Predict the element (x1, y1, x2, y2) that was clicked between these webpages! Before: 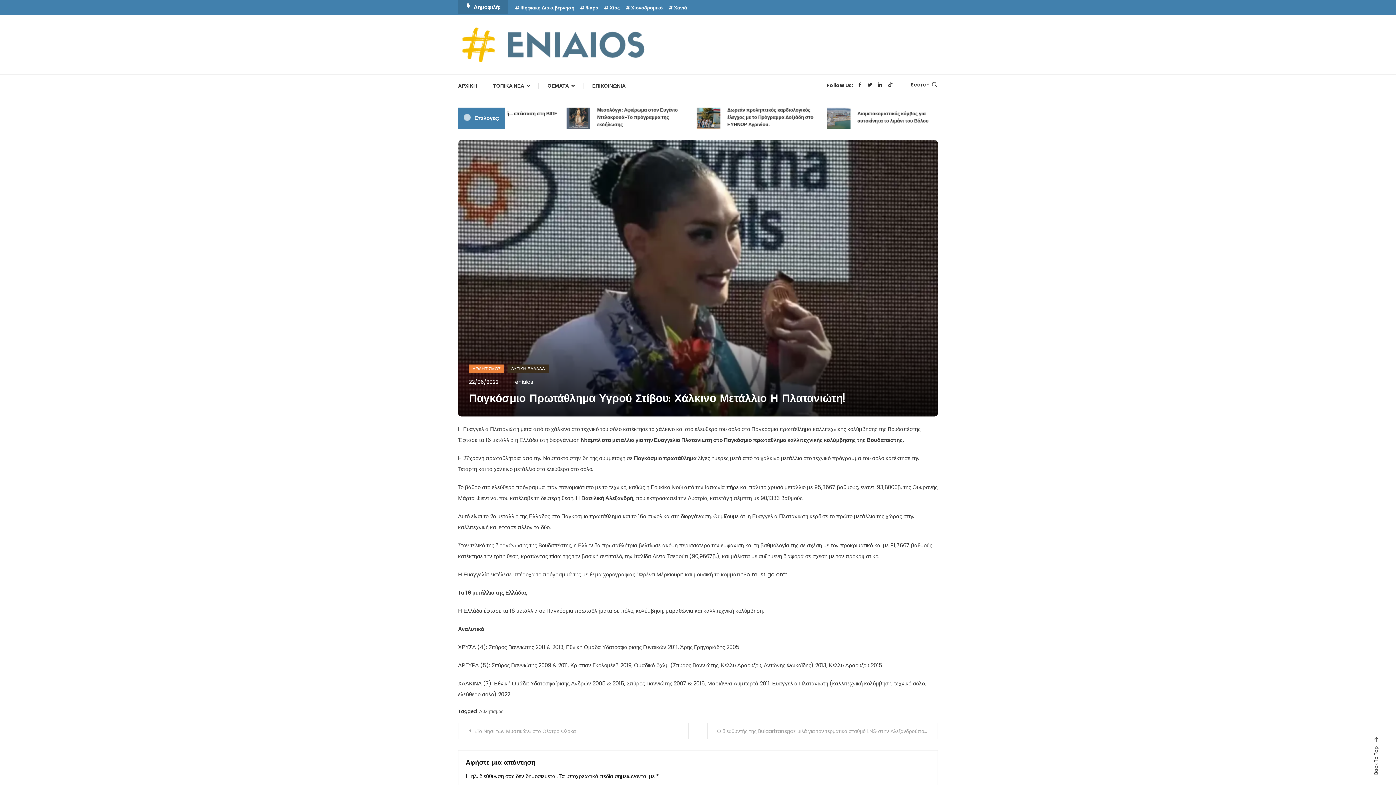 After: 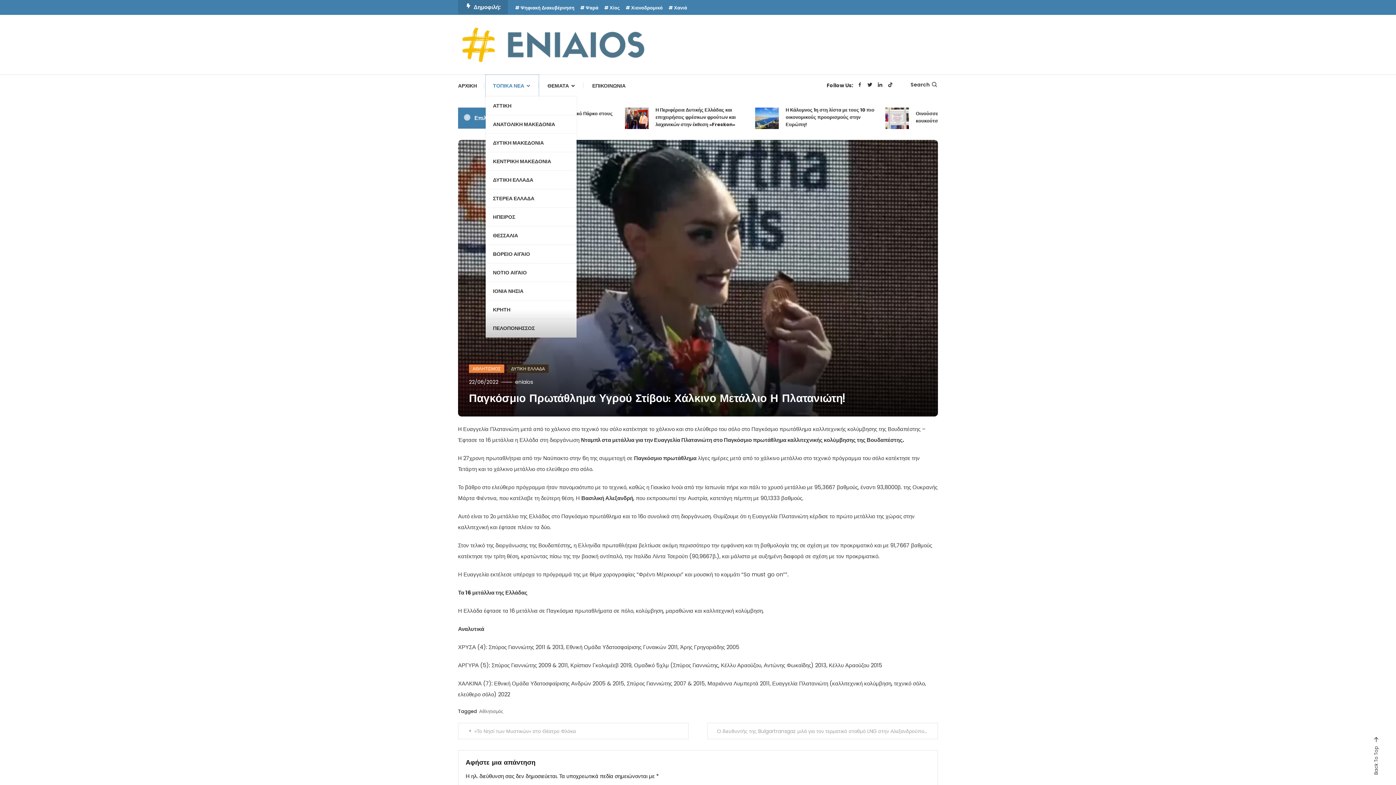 Action: bbox: (485, 74, 538, 96) label: ΤΟΠΙΚΑ ΝΕΑ